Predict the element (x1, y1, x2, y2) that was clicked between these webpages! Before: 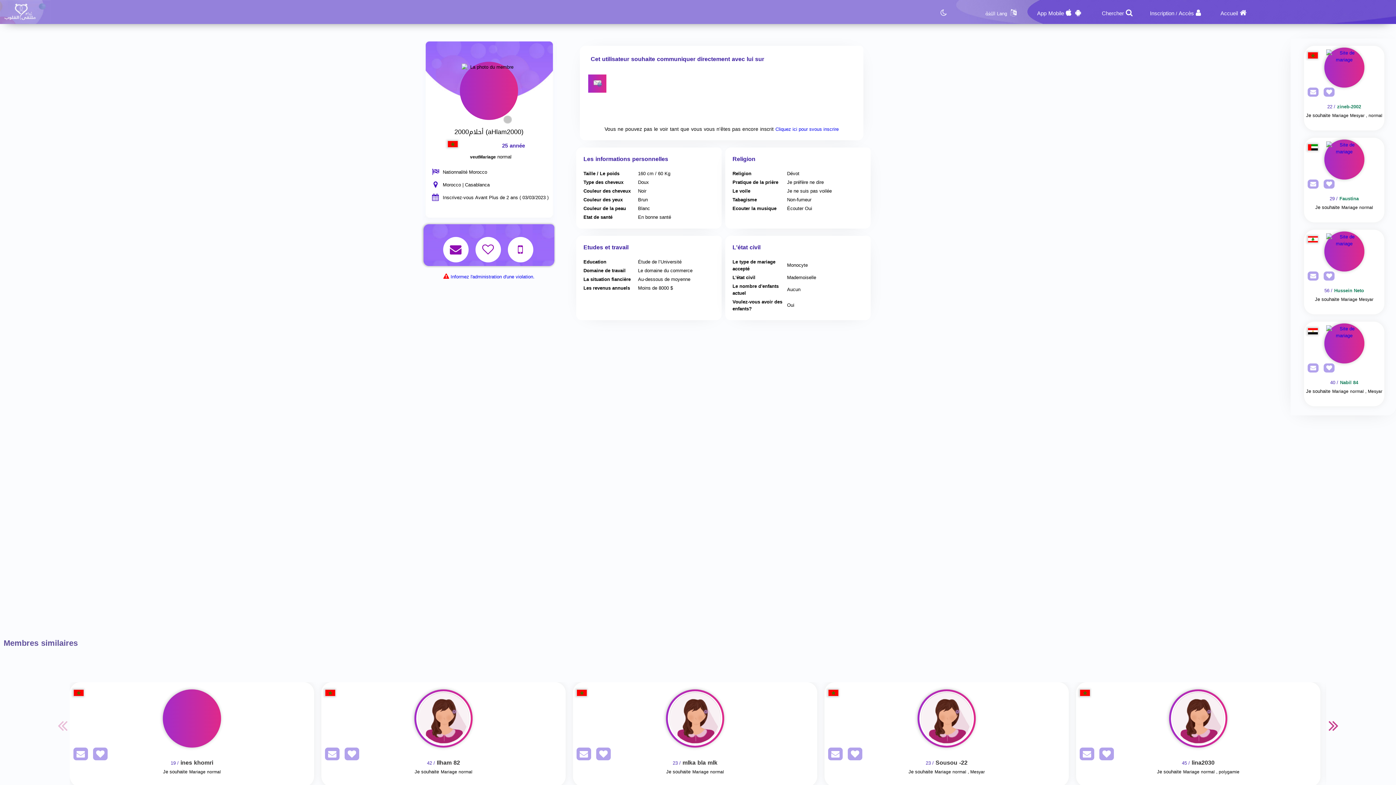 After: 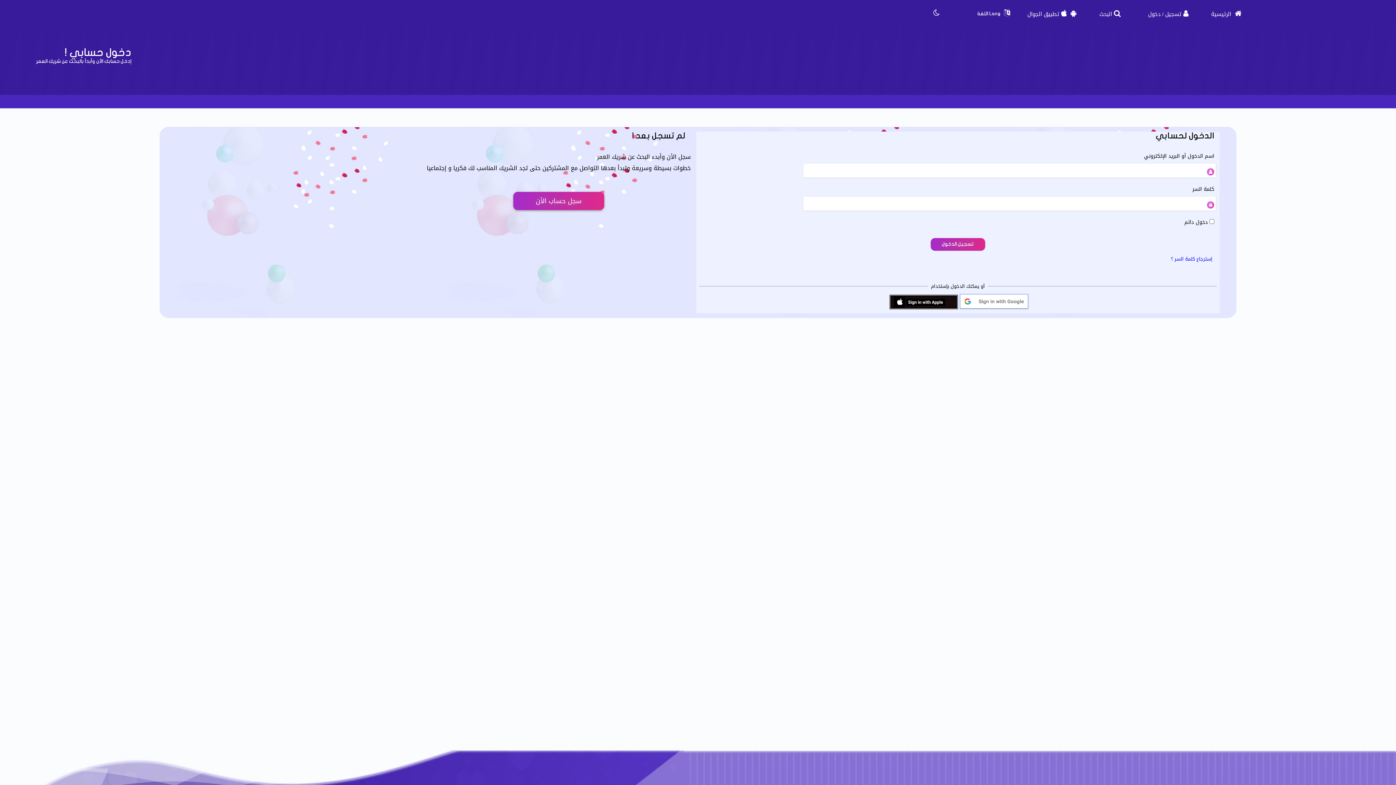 Action: label: SendPM bbox: (824, 751, 842, 760)